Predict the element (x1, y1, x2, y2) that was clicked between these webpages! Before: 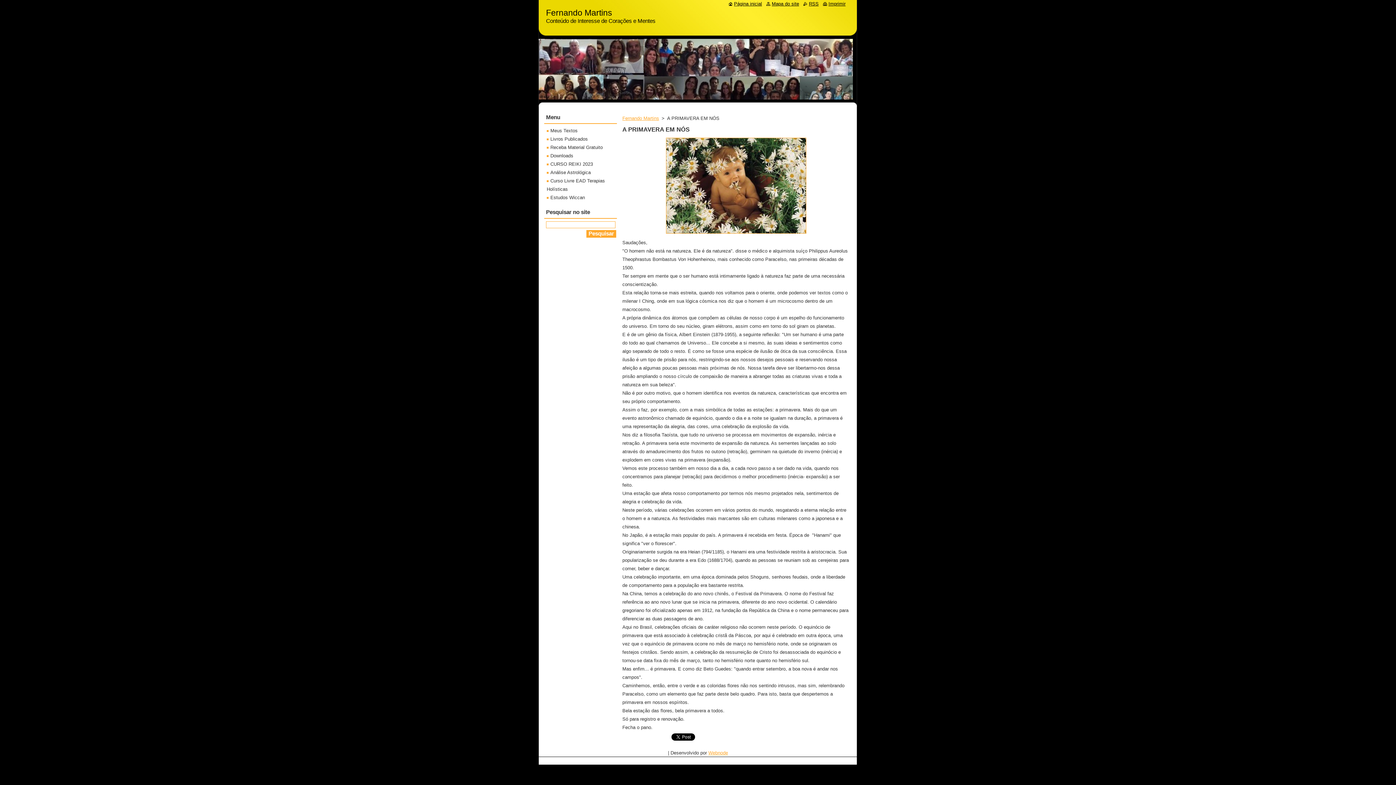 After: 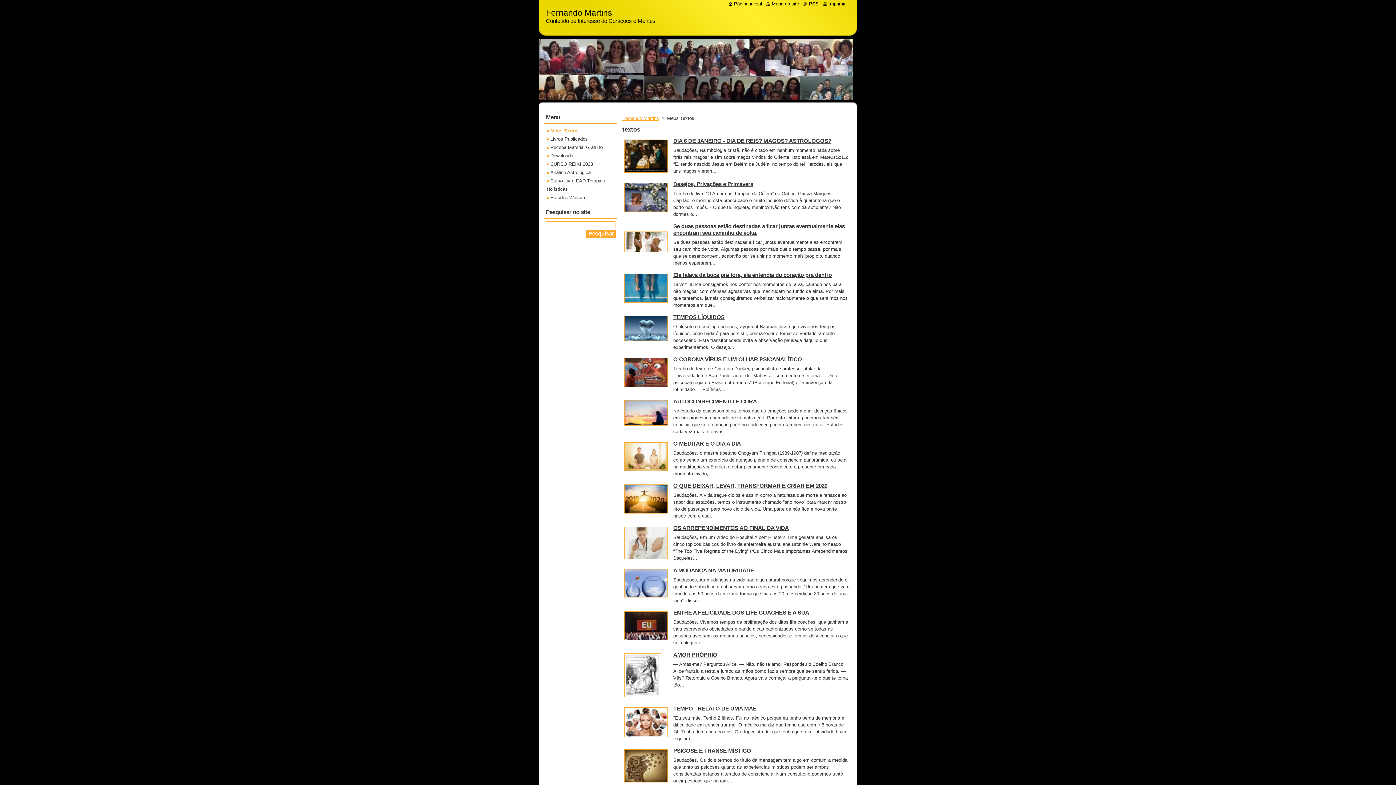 Action: bbox: (546, 128, 577, 133) label: Meus Textos